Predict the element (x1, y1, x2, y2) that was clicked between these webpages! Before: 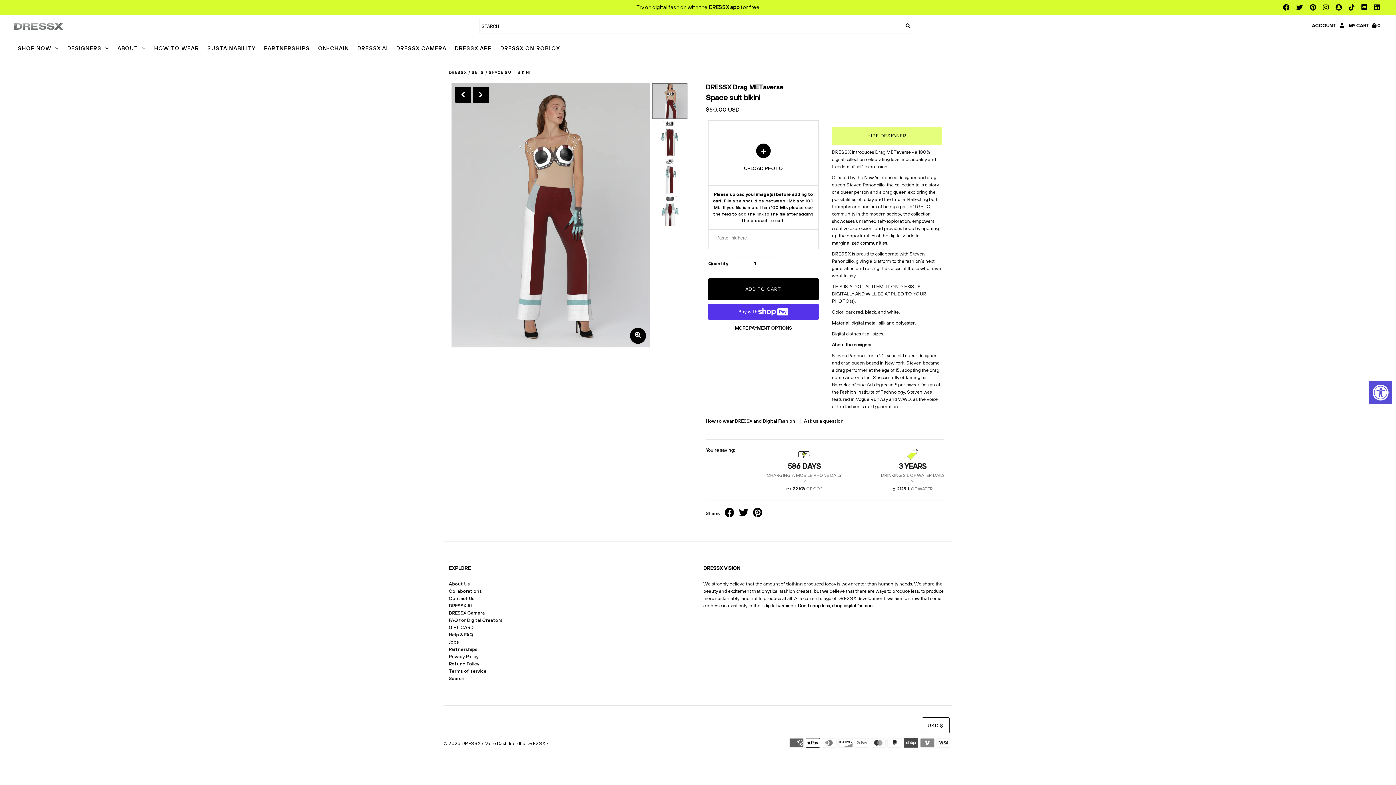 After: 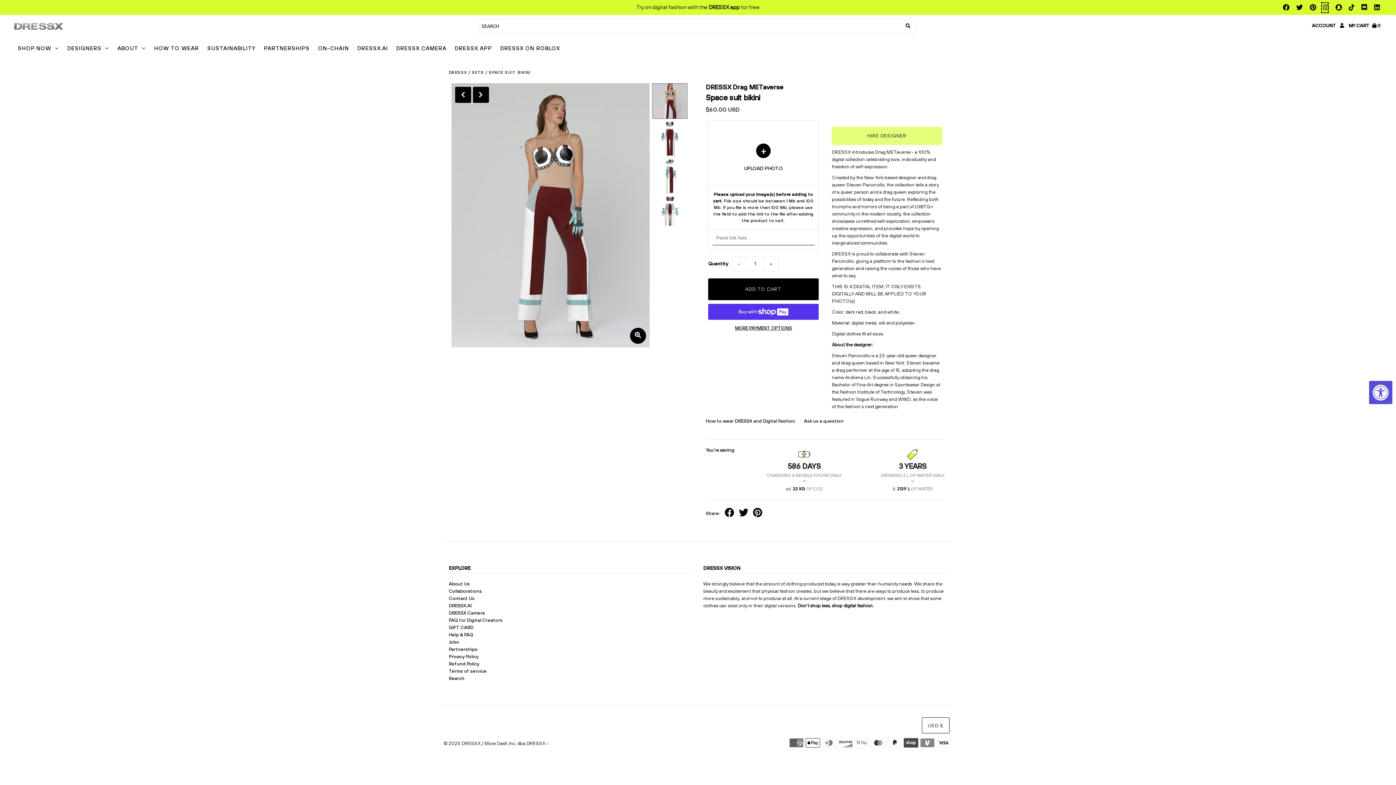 Action: bbox: (1321, 2, 1329, 13)